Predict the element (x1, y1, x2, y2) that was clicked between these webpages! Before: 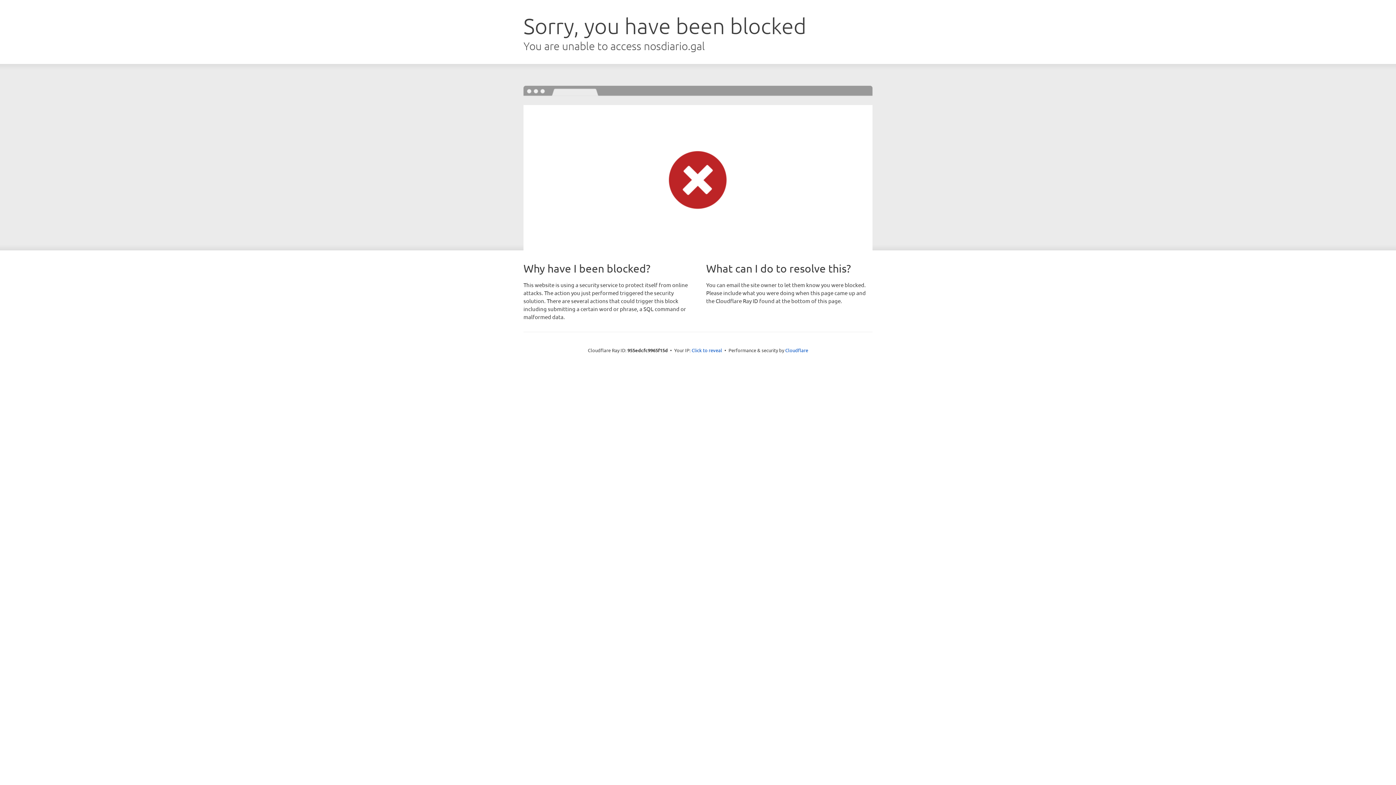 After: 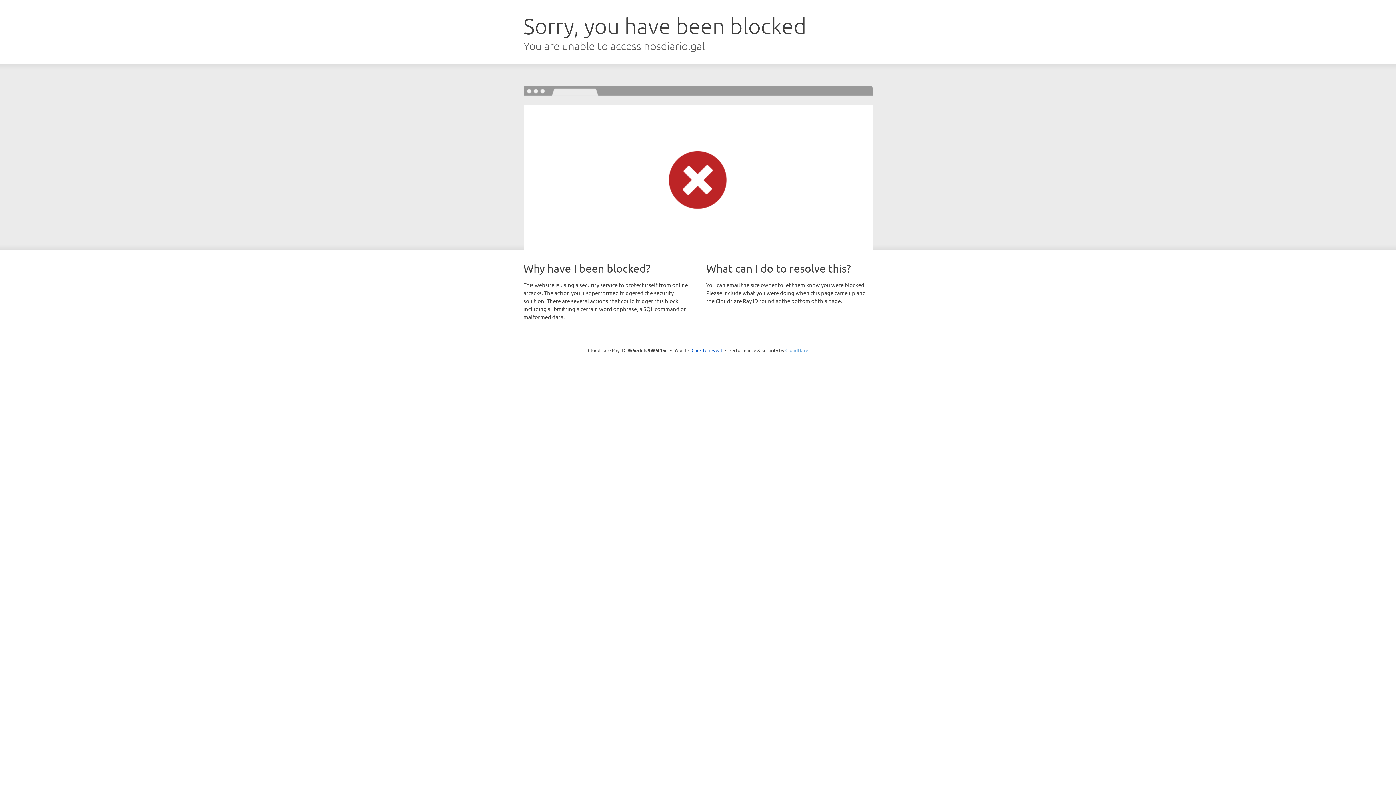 Action: label: Cloudflare bbox: (785, 347, 808, 353)